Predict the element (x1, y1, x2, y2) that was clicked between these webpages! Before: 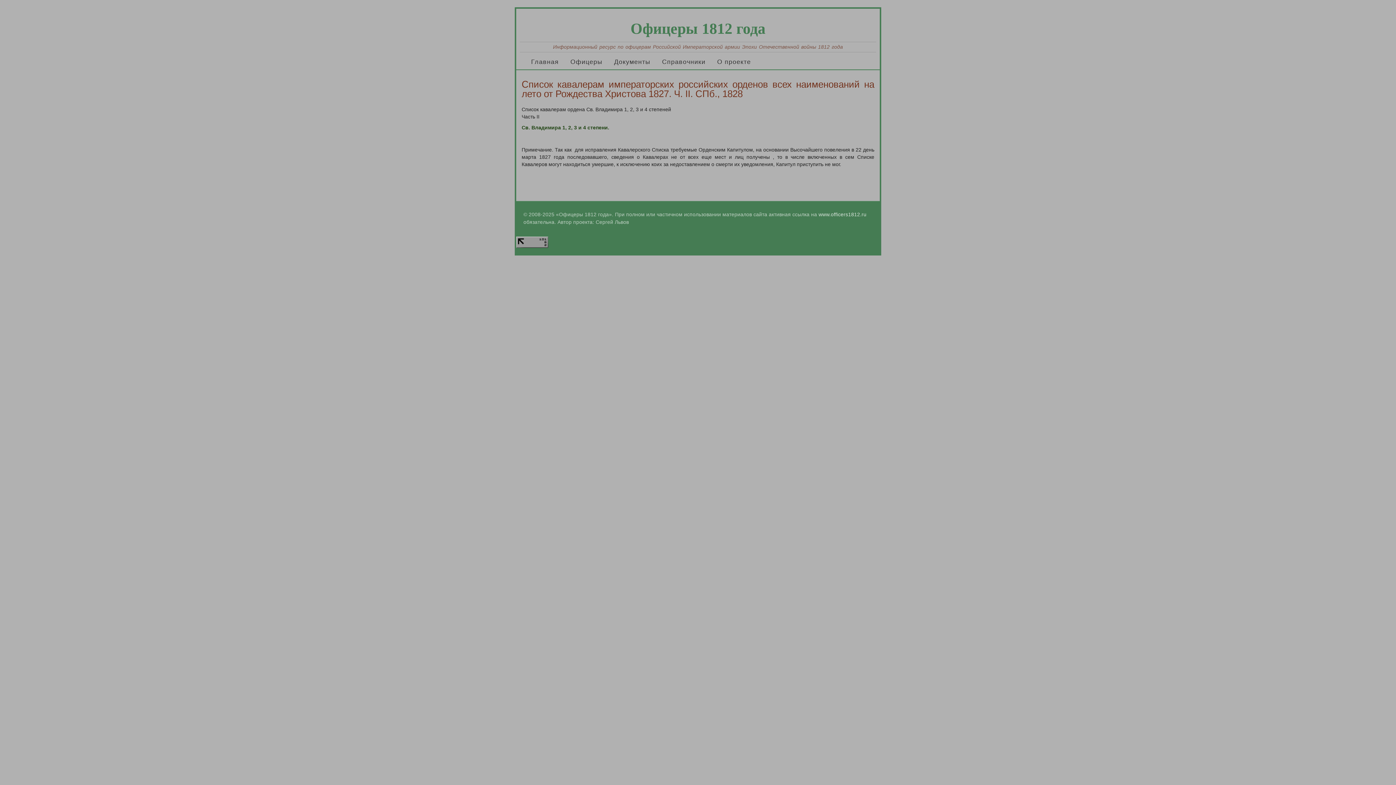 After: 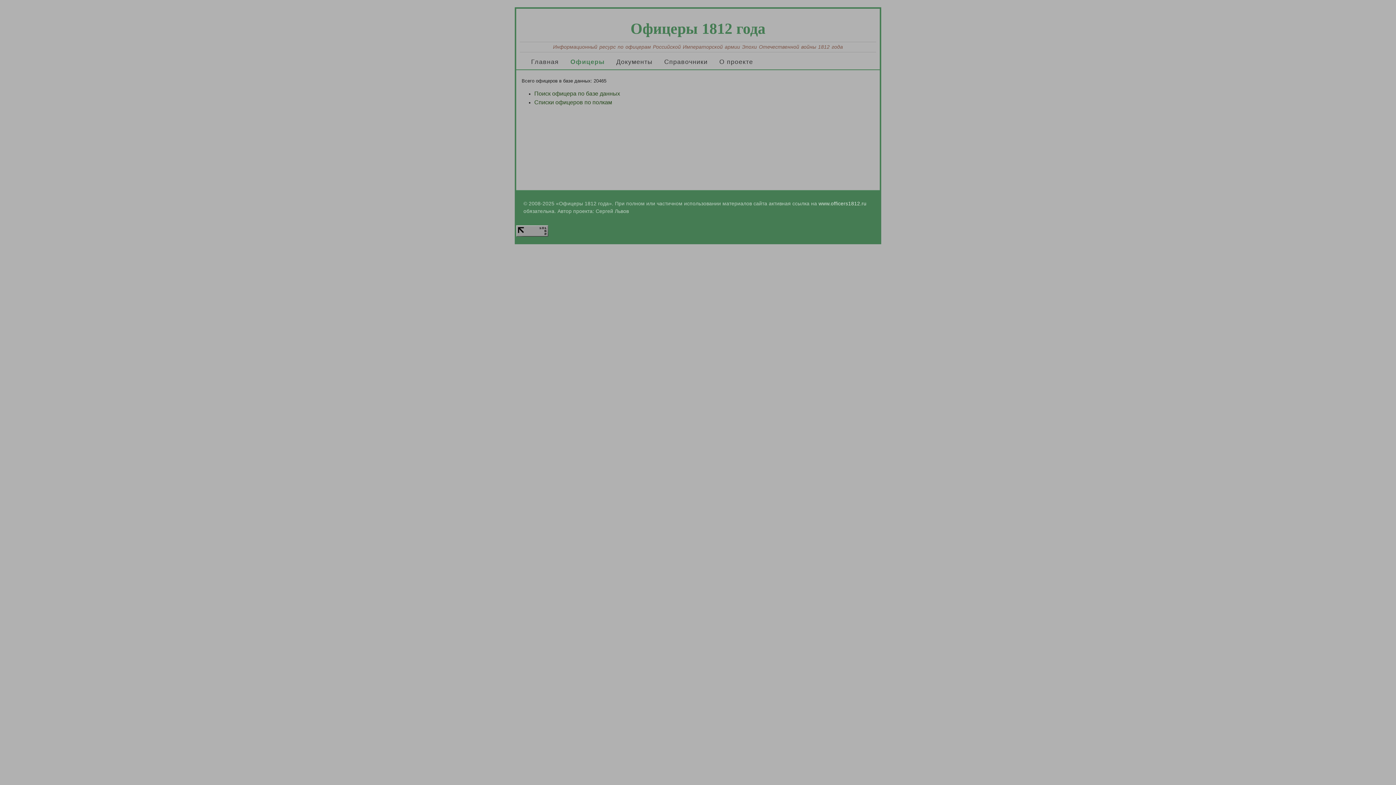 Action: bbox: (565, 54, 607, 69) label: Офицеры